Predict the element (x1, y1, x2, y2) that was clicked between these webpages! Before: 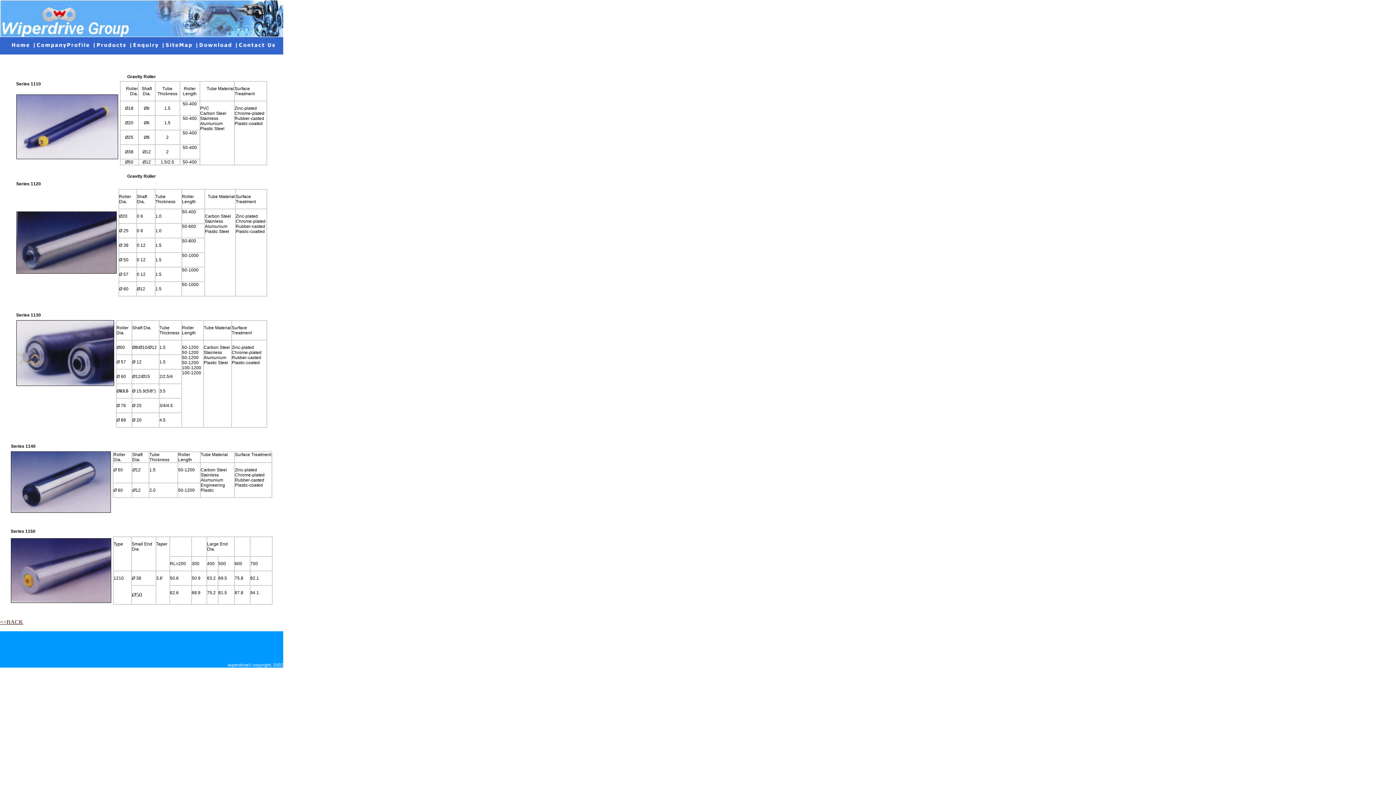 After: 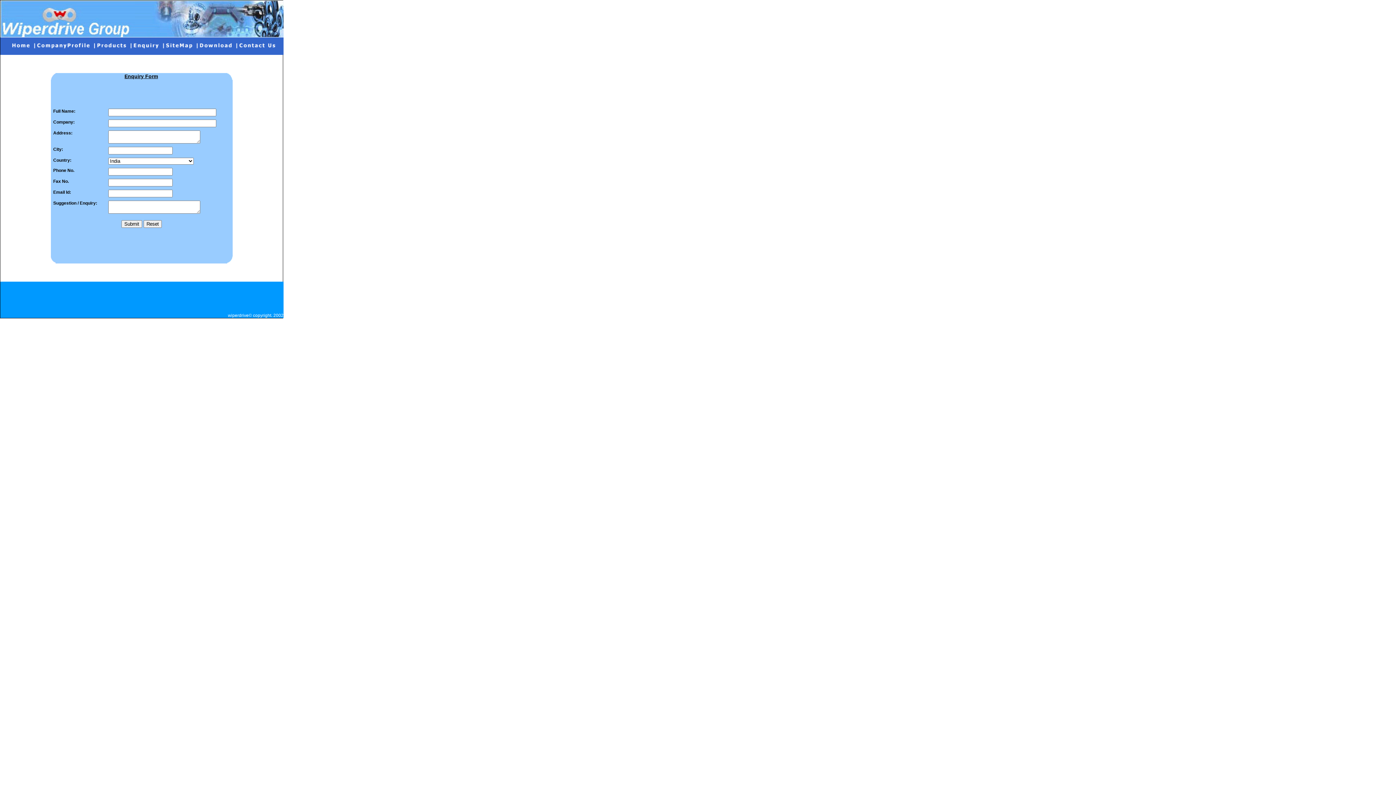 Action: bbox: (131, 49, 164, 55)